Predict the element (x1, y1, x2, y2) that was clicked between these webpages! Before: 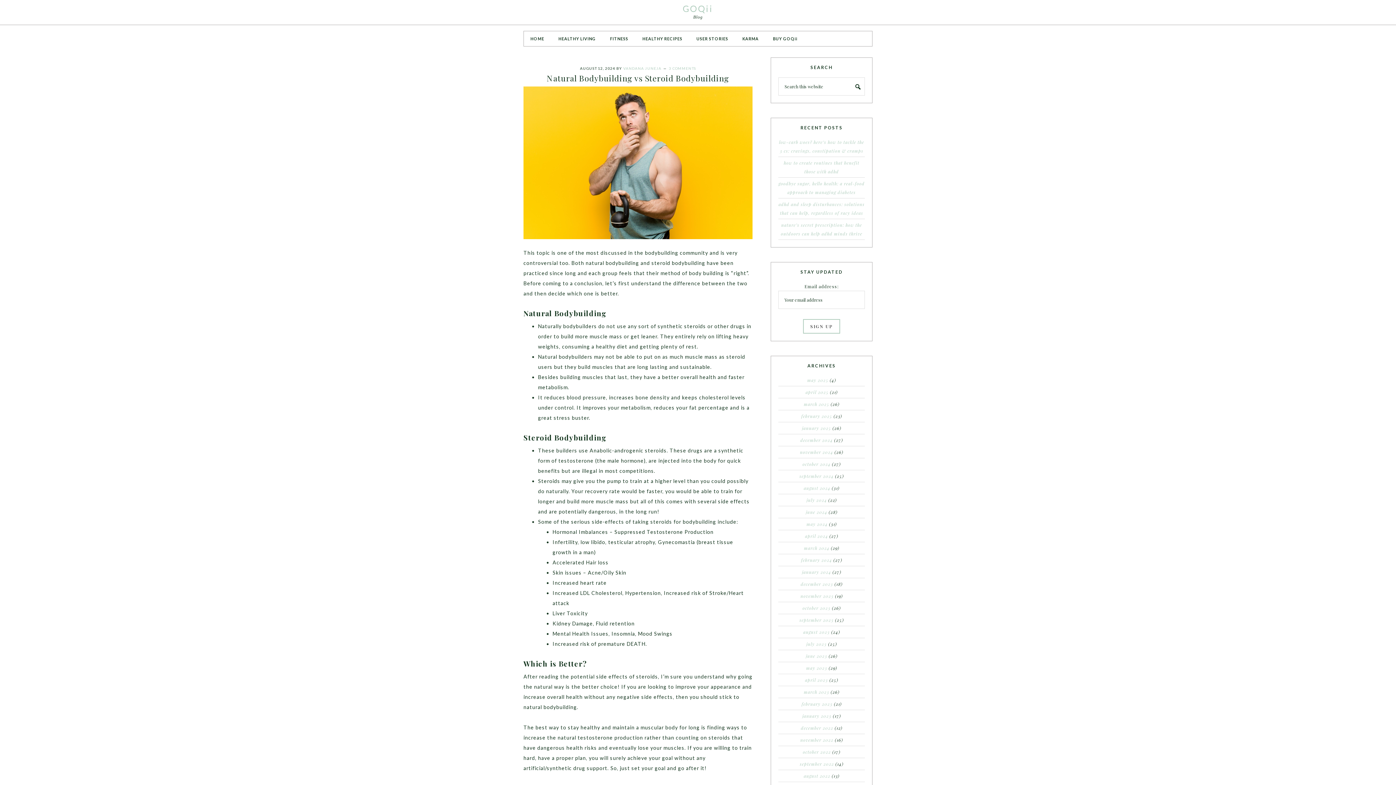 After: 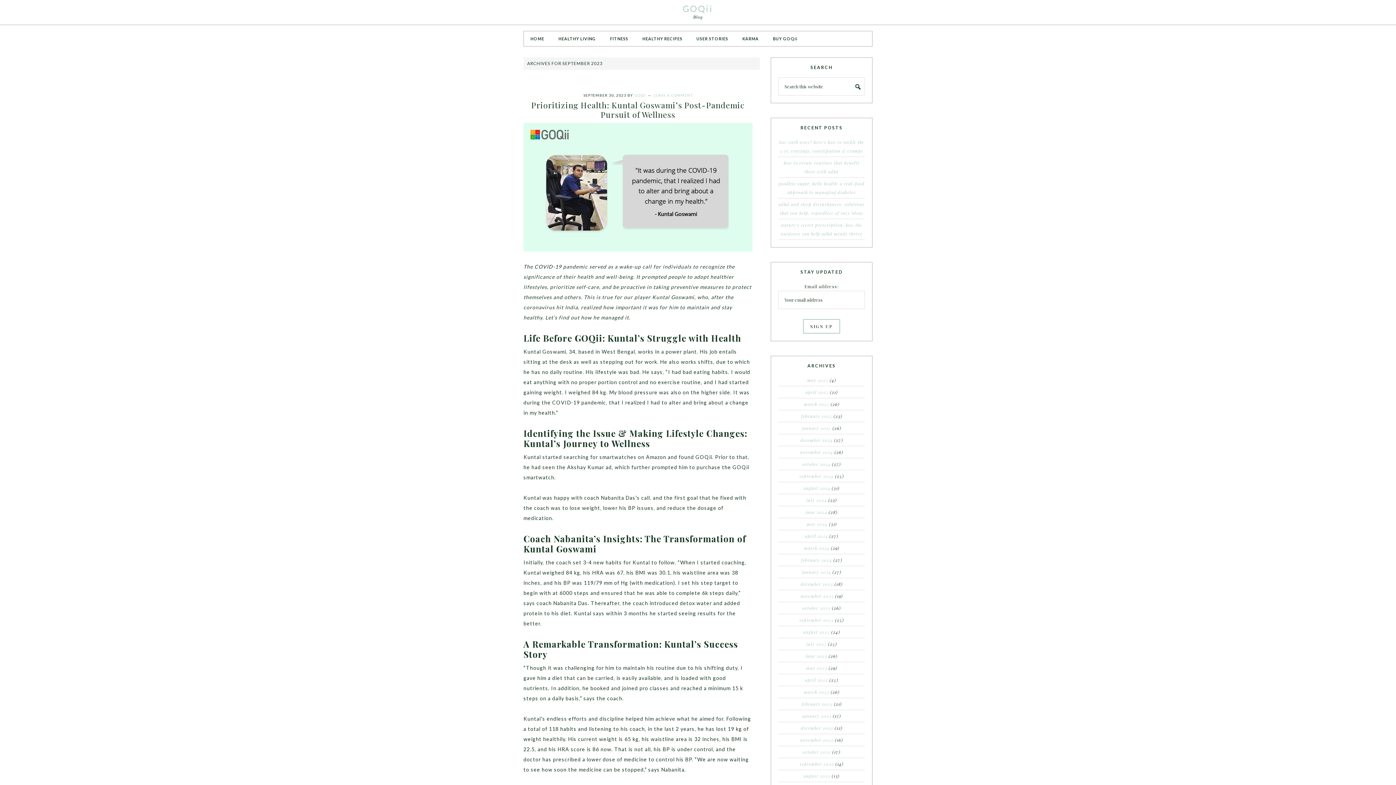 Action: label: september 2023 bbox: (799, 617, 833, 623)